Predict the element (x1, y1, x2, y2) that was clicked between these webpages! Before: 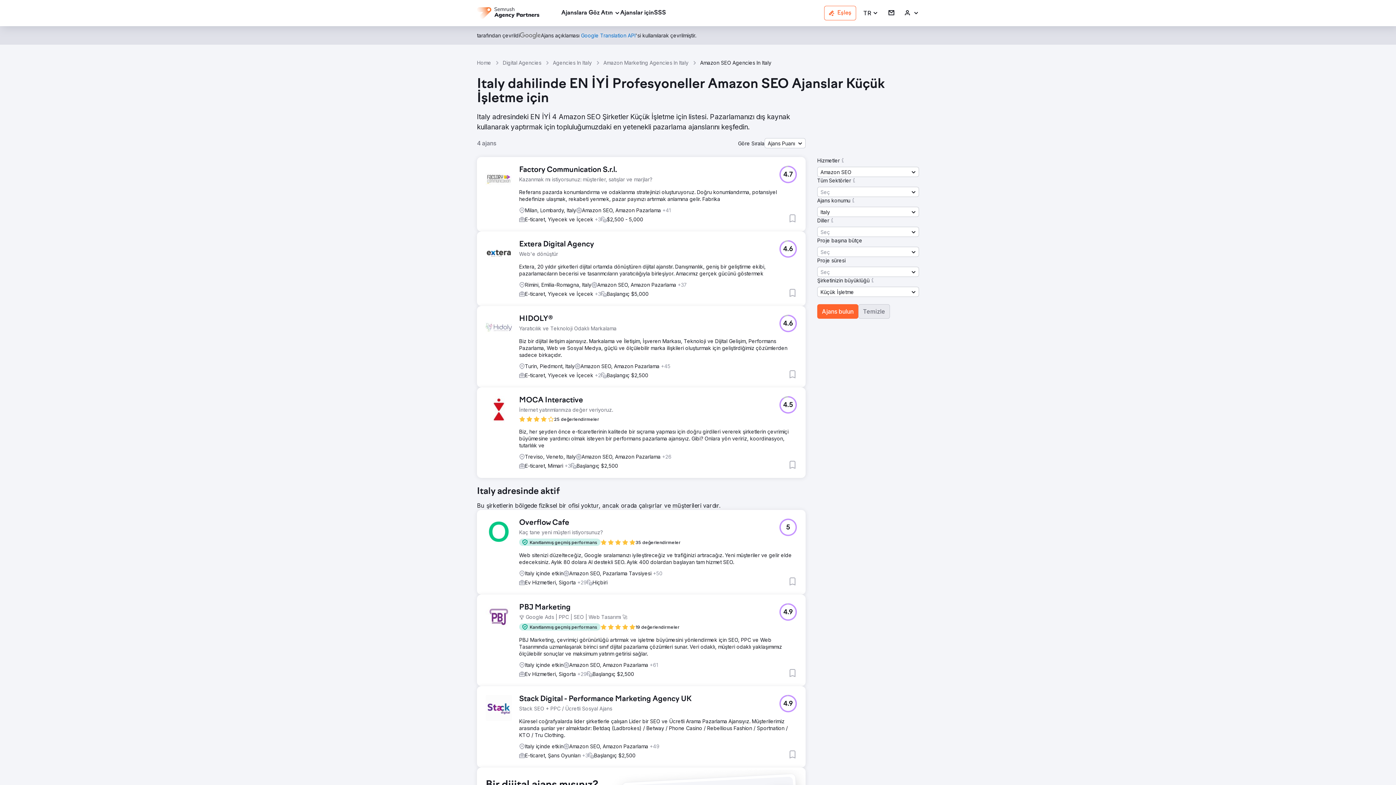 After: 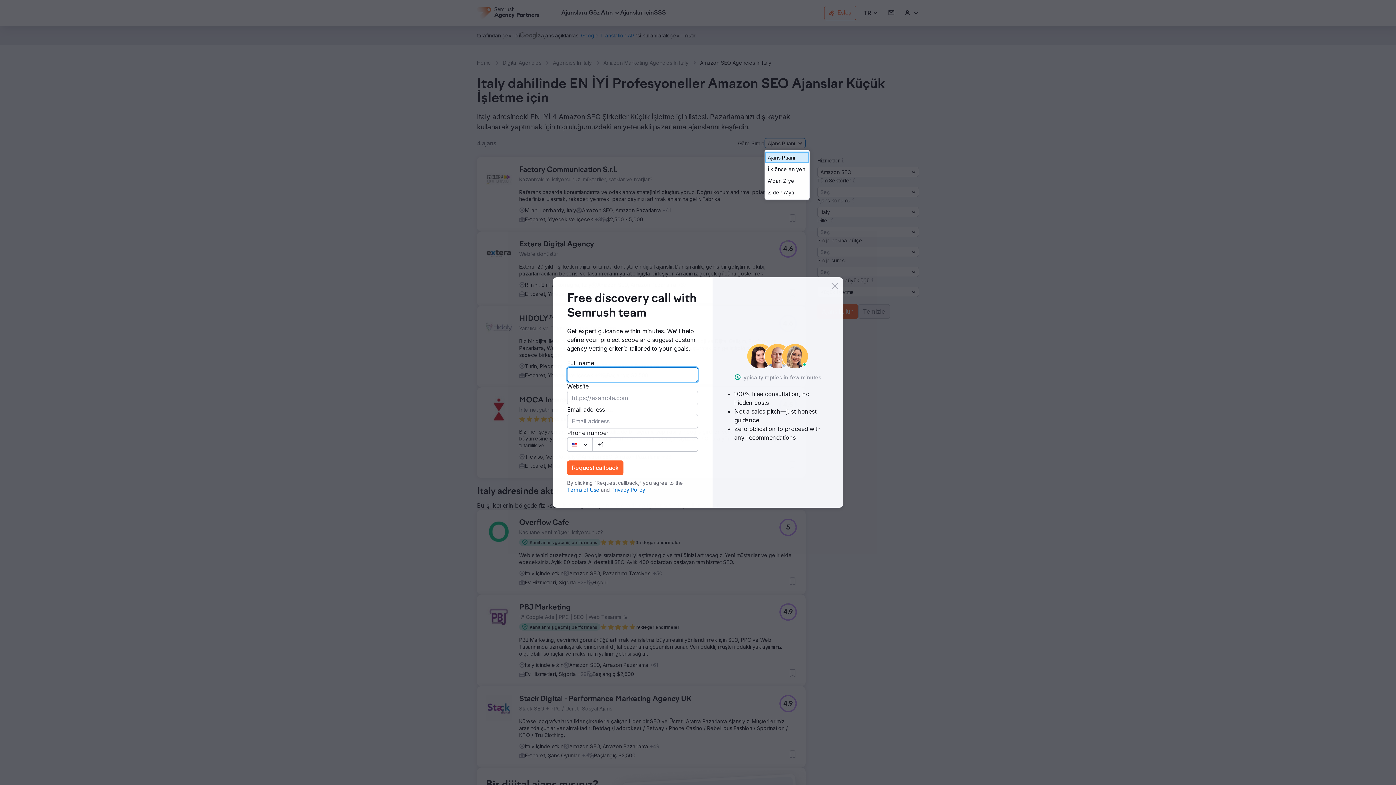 Action: bbox: (764, 138, 805, 148) label: Ajans Puanı